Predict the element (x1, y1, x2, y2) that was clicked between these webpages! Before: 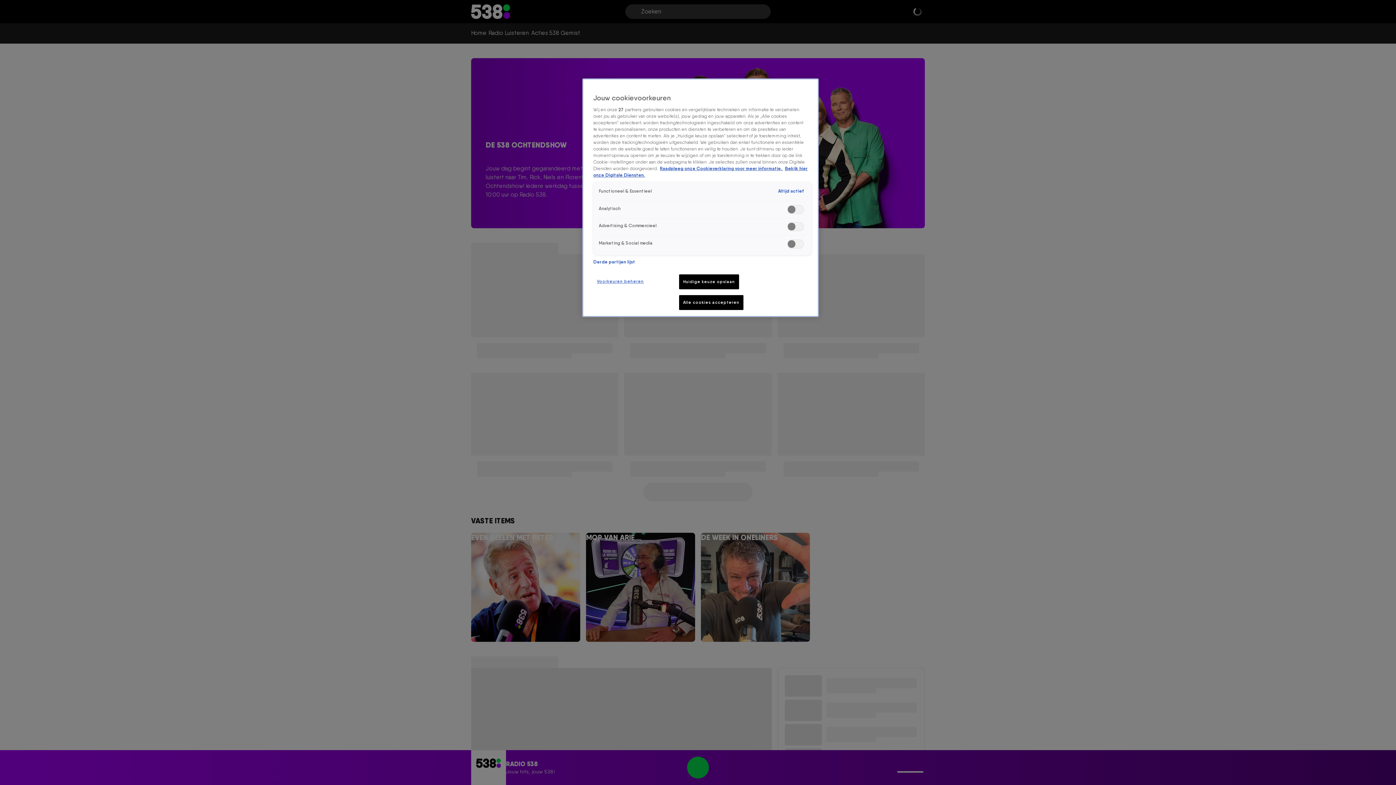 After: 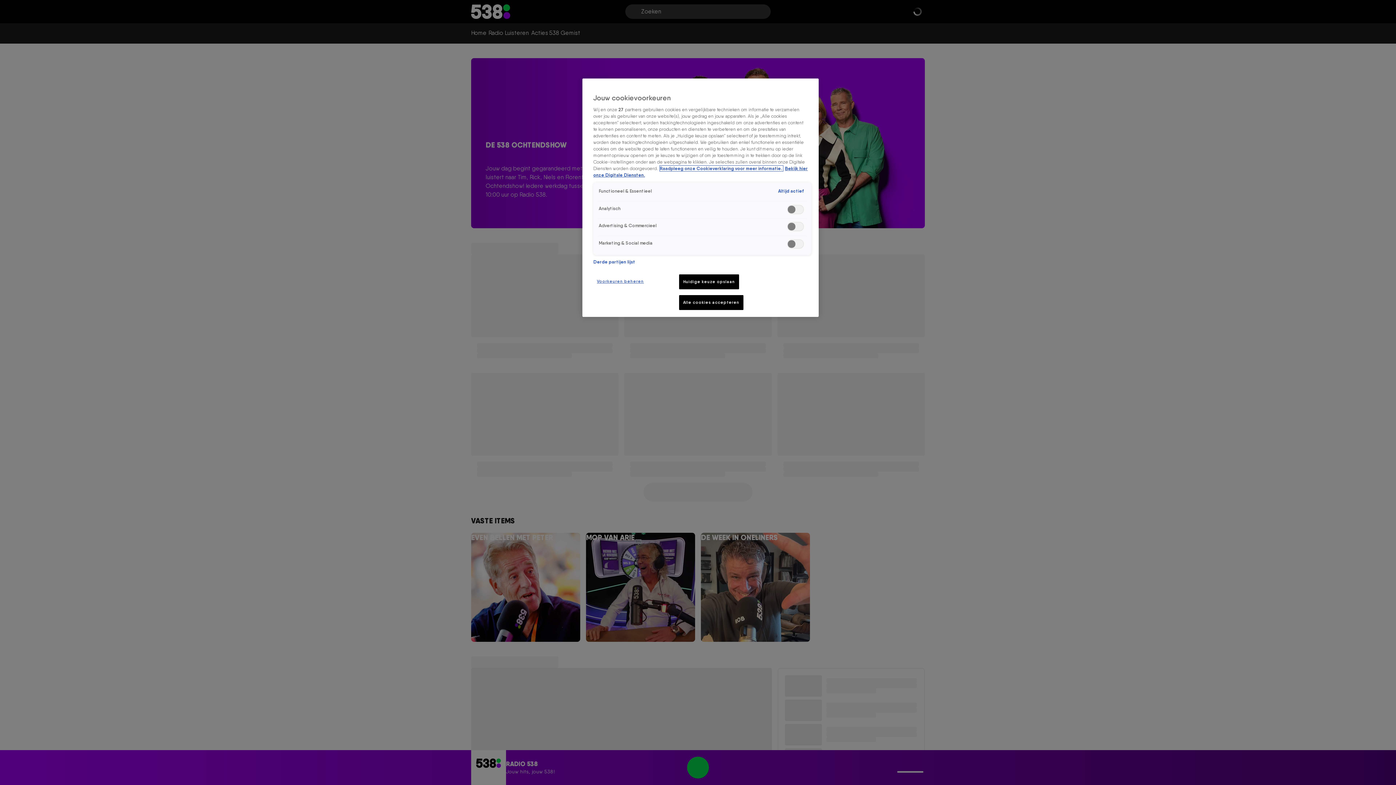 Action: label: Meer informatie over cookies, opent in een nieuw tabblad bbox: (660, 165, 783, 171)